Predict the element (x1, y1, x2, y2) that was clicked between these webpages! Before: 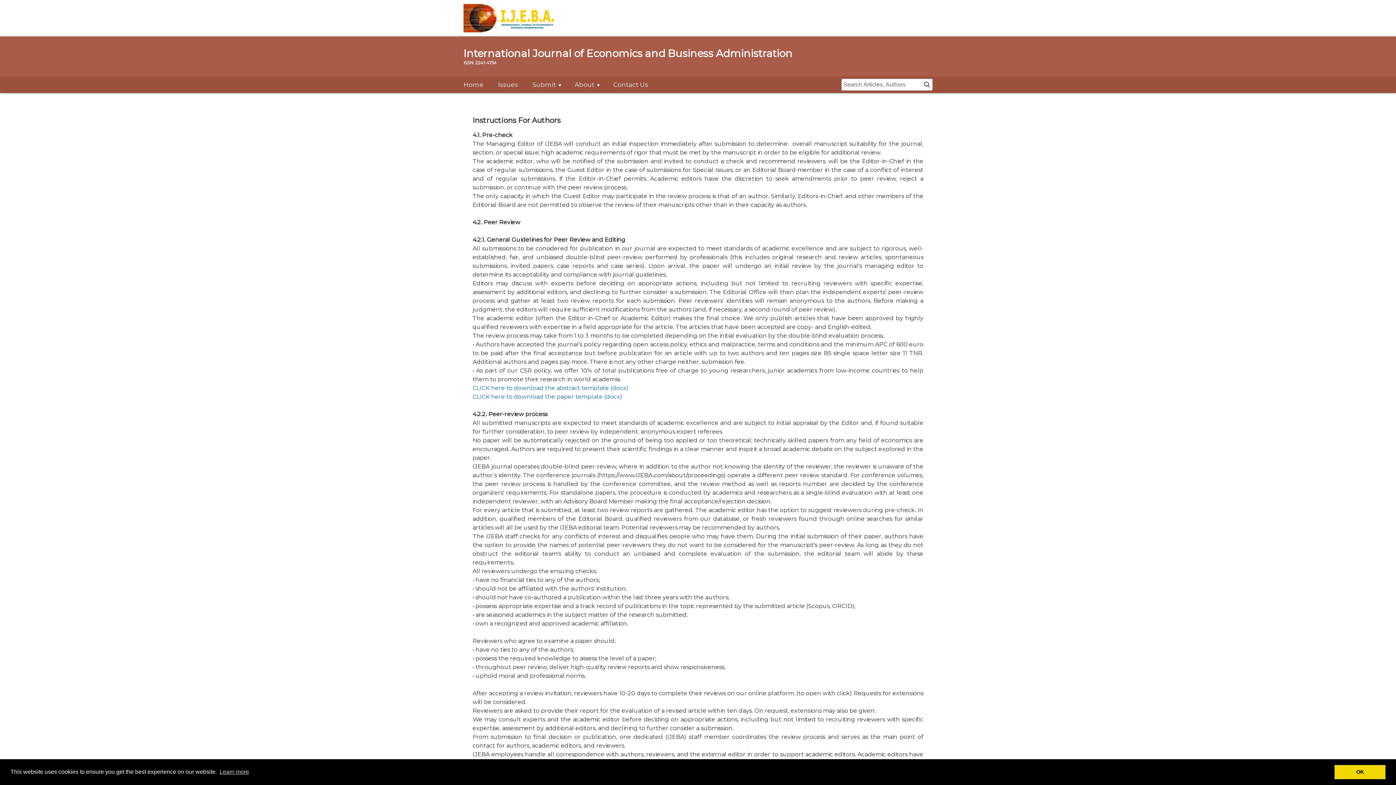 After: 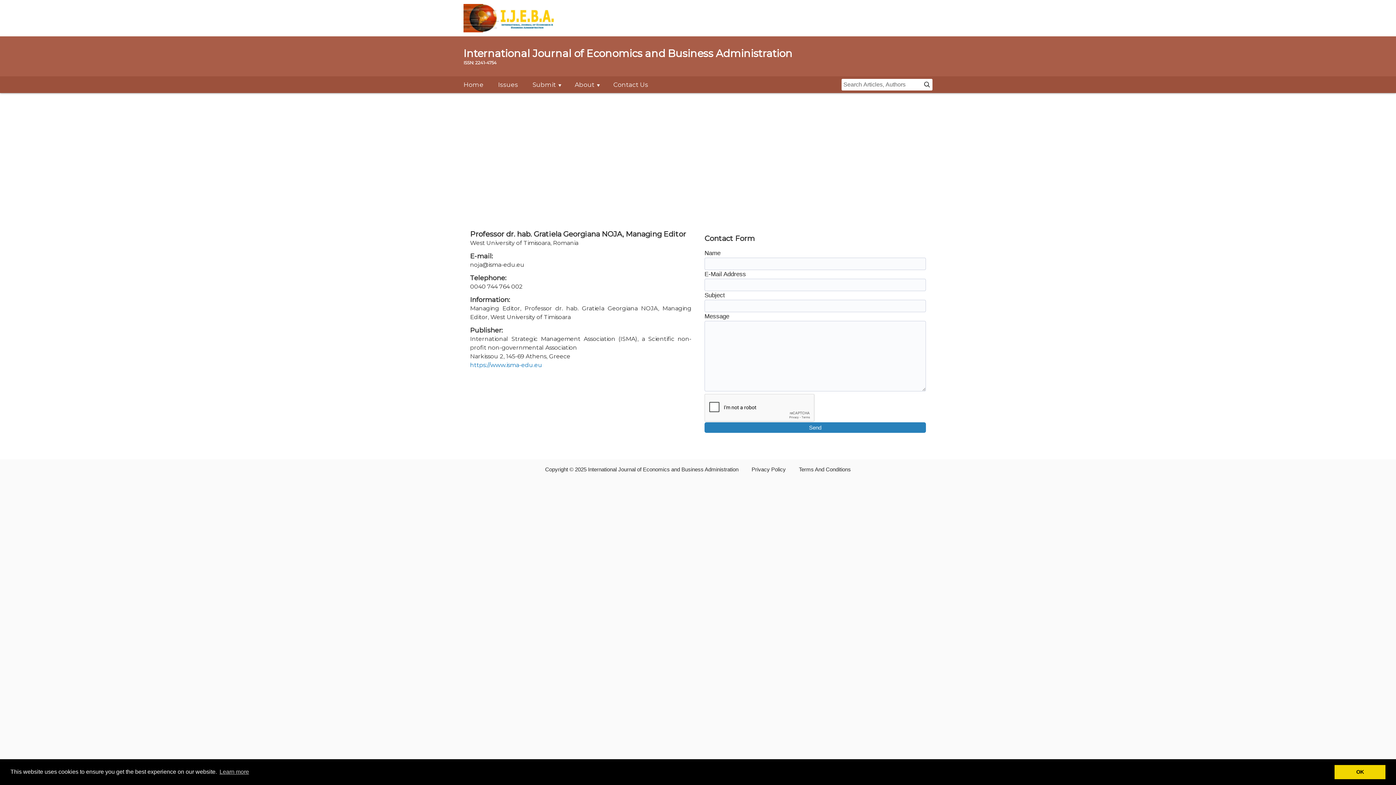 Action: label: Contact Us bbox: (613, 76, 648, 93)